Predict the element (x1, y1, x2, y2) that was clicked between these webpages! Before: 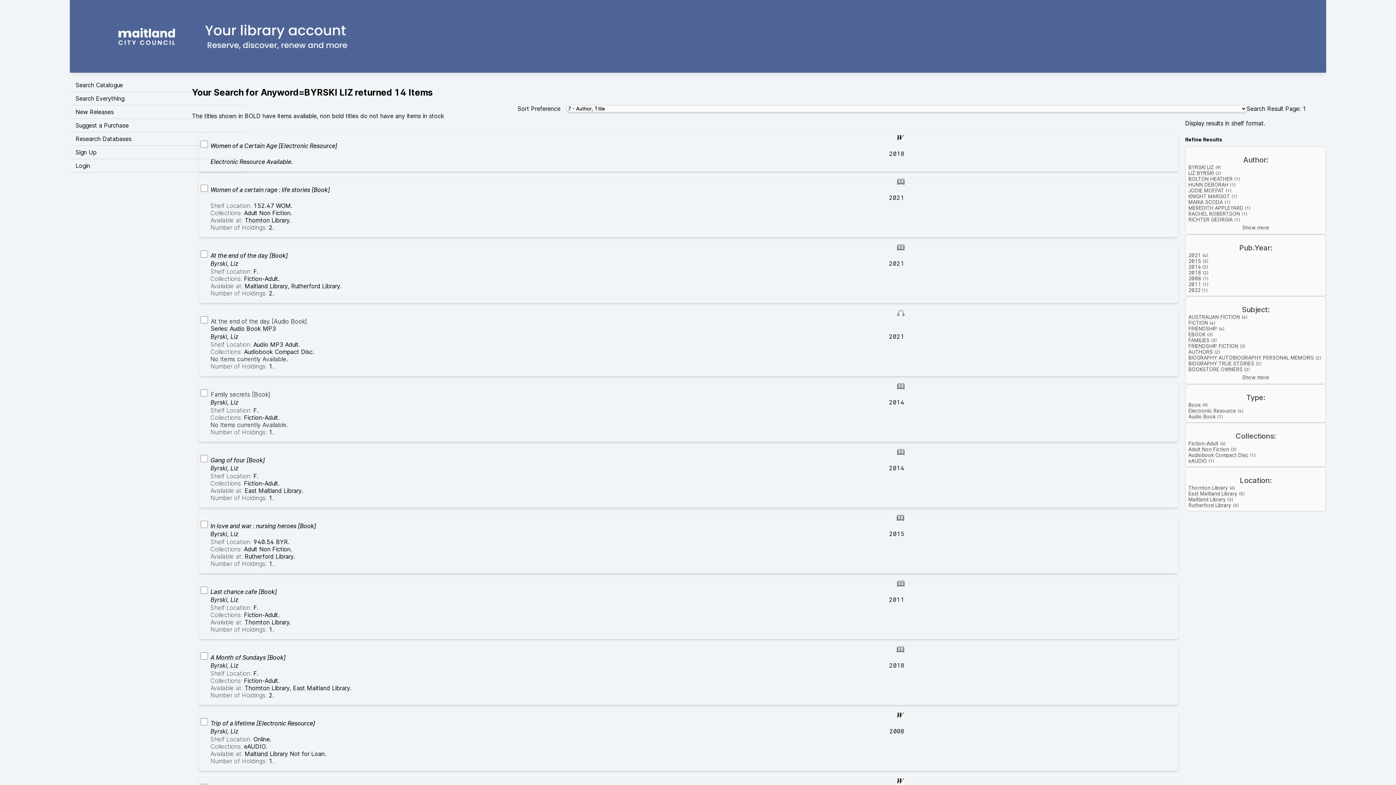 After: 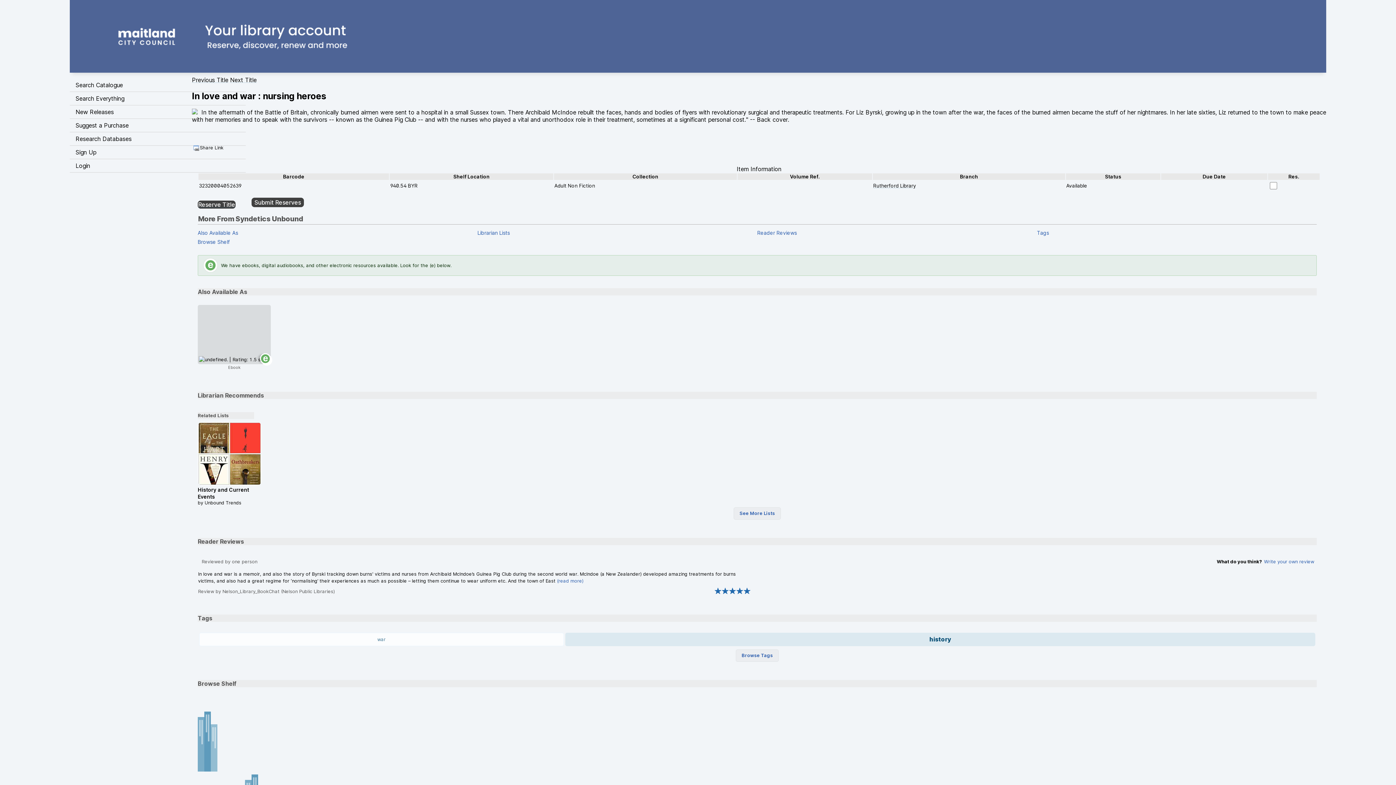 Action: label: In love and war : nursing heroes [Book] bbox: (210, 522, 316, 529)